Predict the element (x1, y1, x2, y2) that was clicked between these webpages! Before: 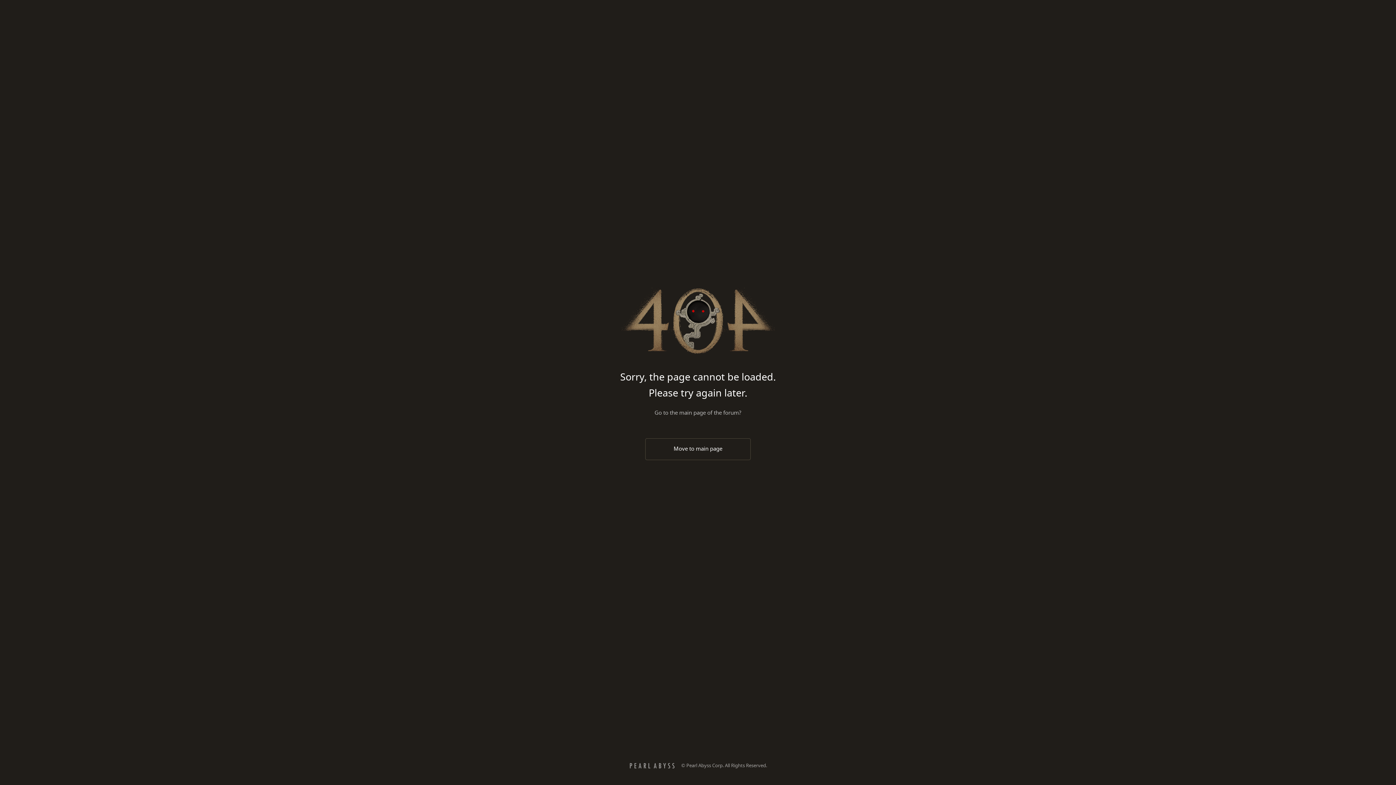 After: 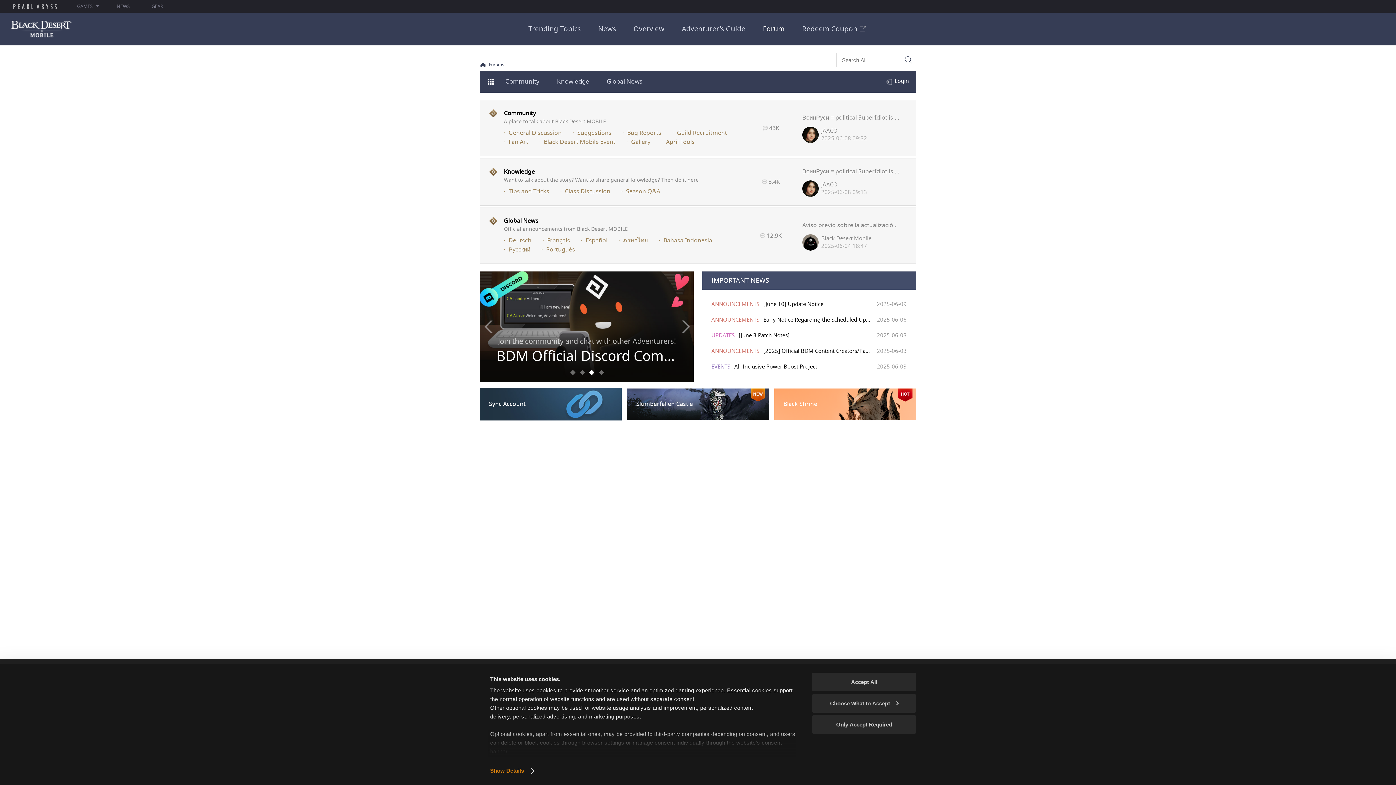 Action: label: Move to main page bbox: (645, 438, 750, 460)